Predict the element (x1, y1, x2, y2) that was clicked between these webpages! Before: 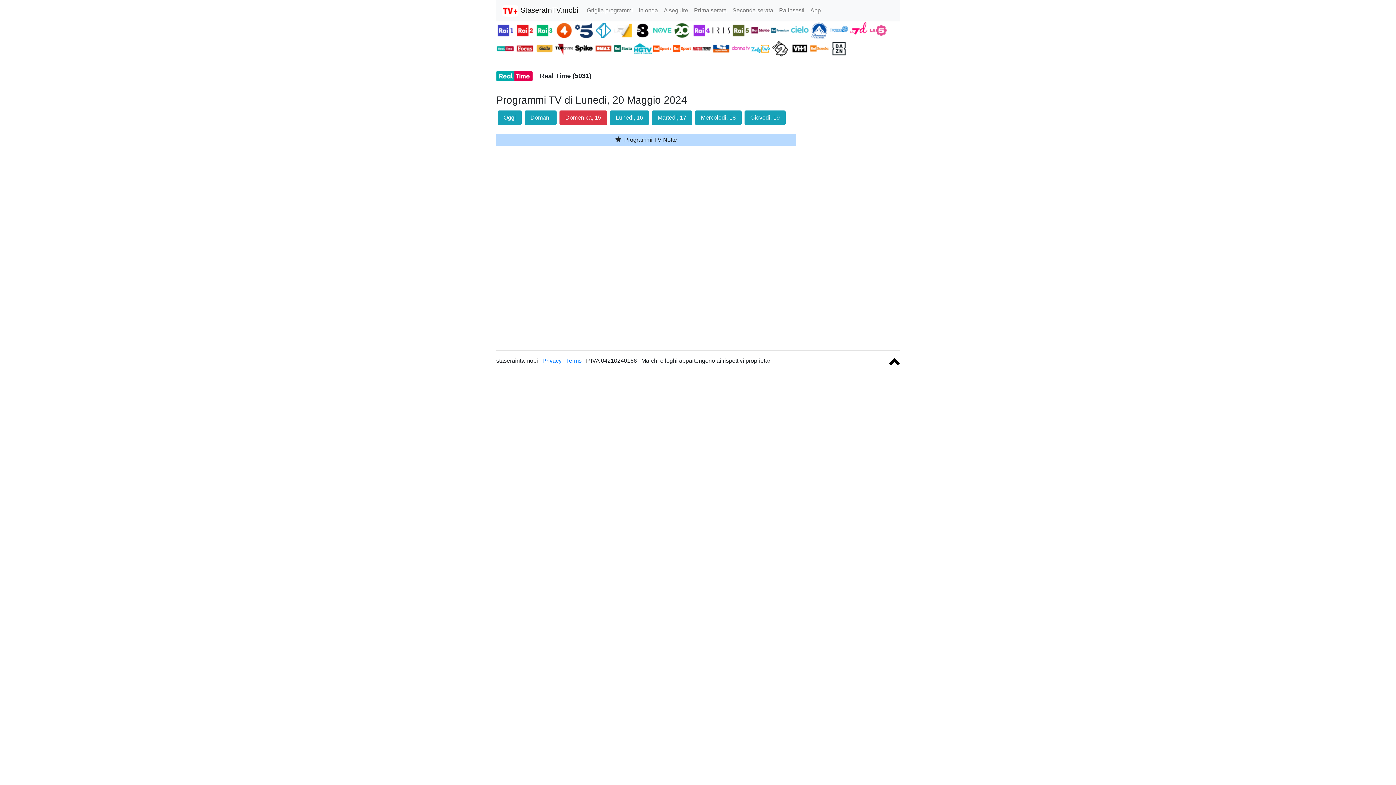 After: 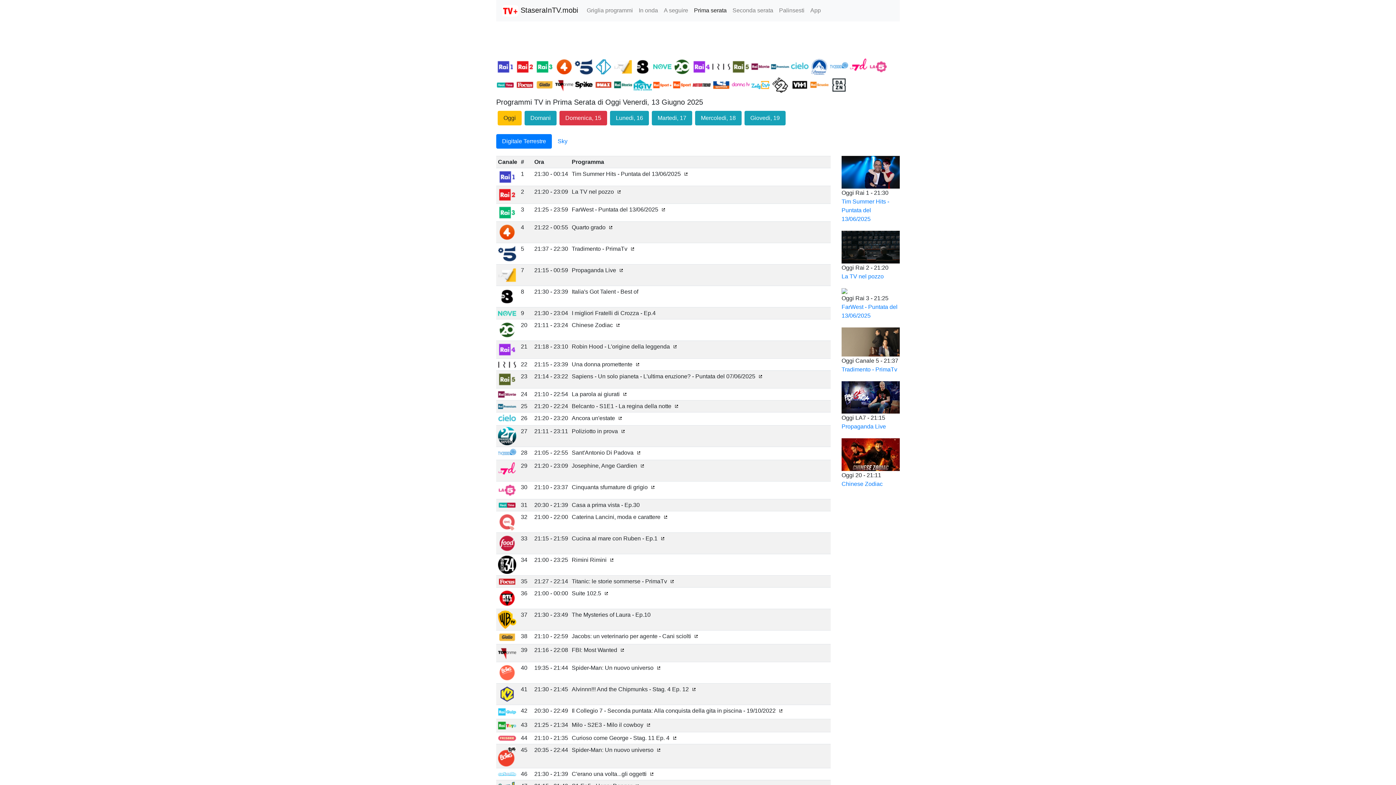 Action: bbox: (691, 3, 729, 17) label: Prima serata